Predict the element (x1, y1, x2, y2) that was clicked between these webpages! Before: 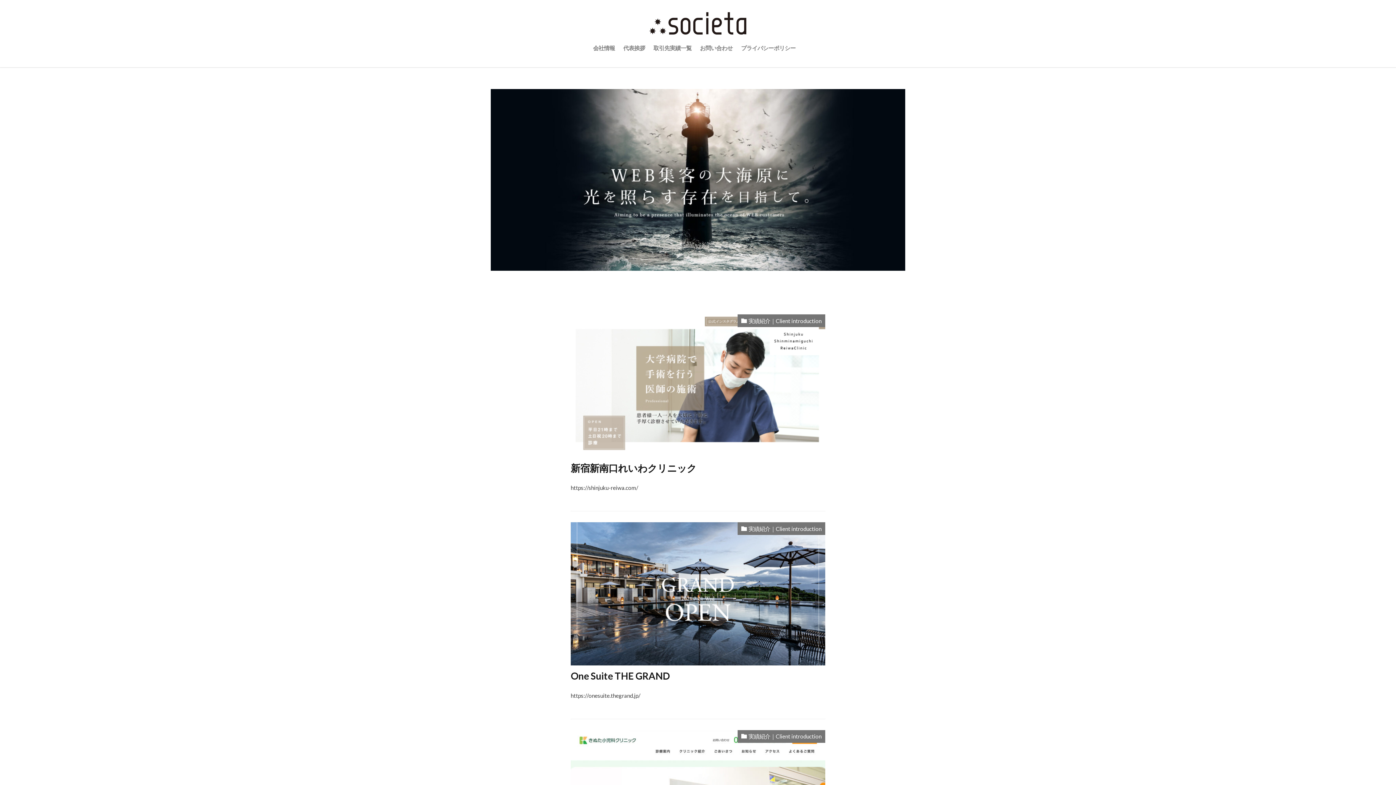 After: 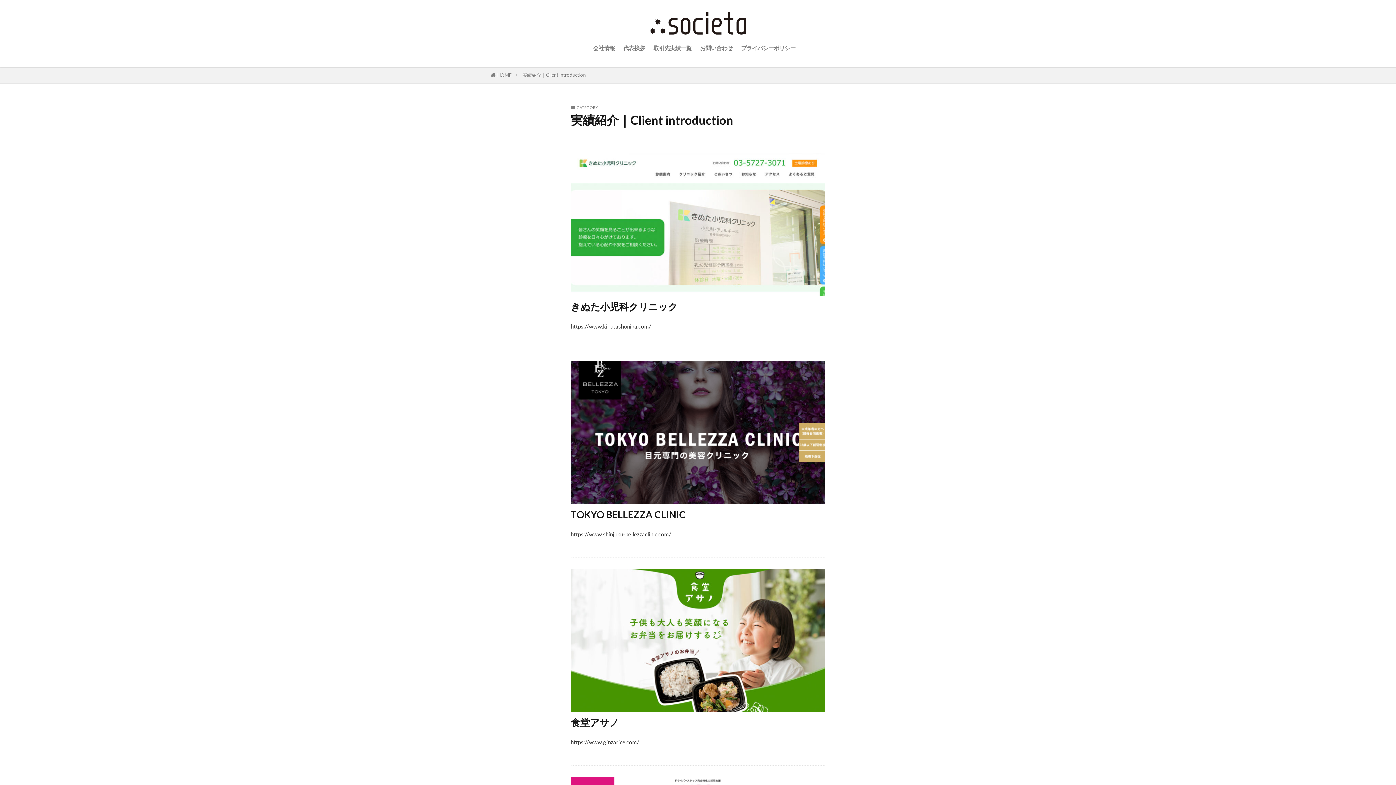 Action: bbox: (737, 314, 825, 327) label: 実績紹介｜Client introduction